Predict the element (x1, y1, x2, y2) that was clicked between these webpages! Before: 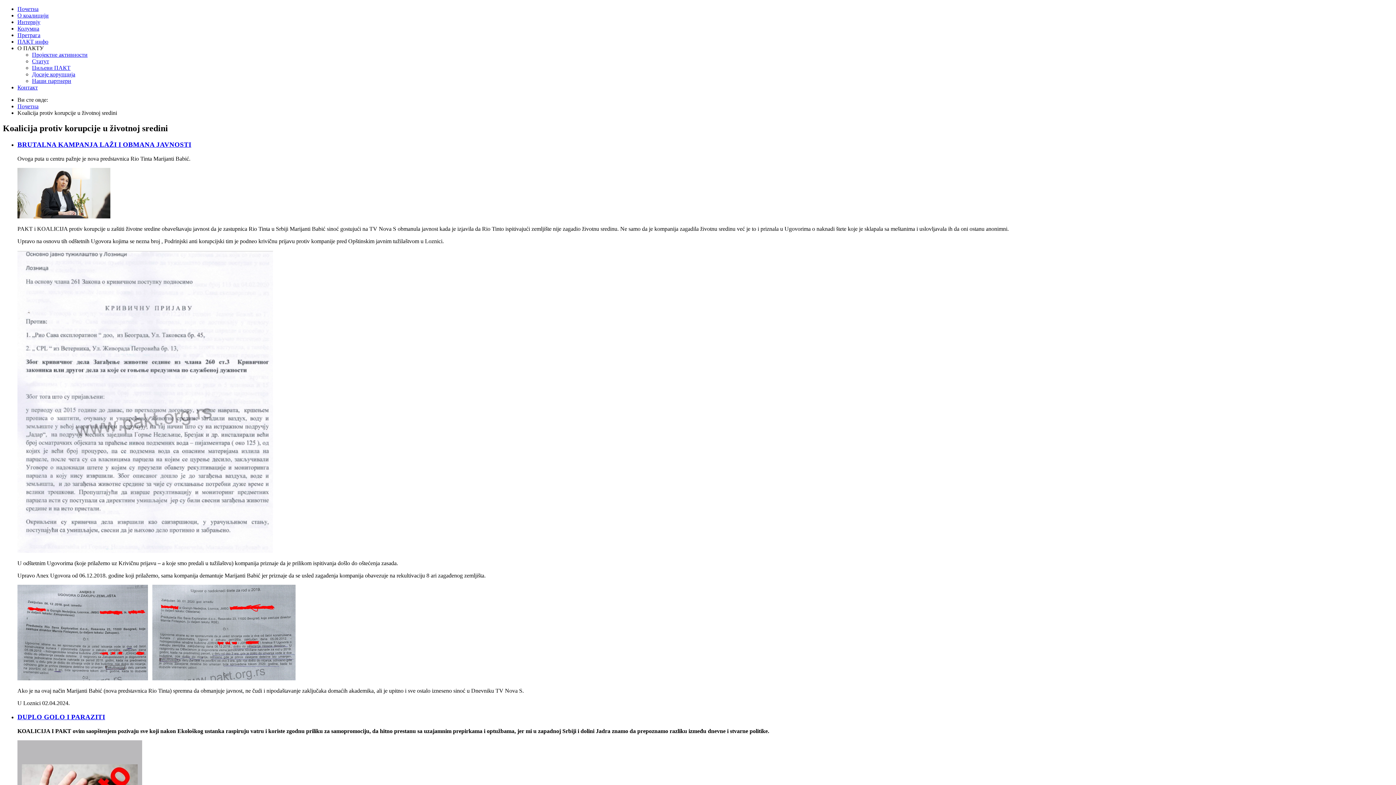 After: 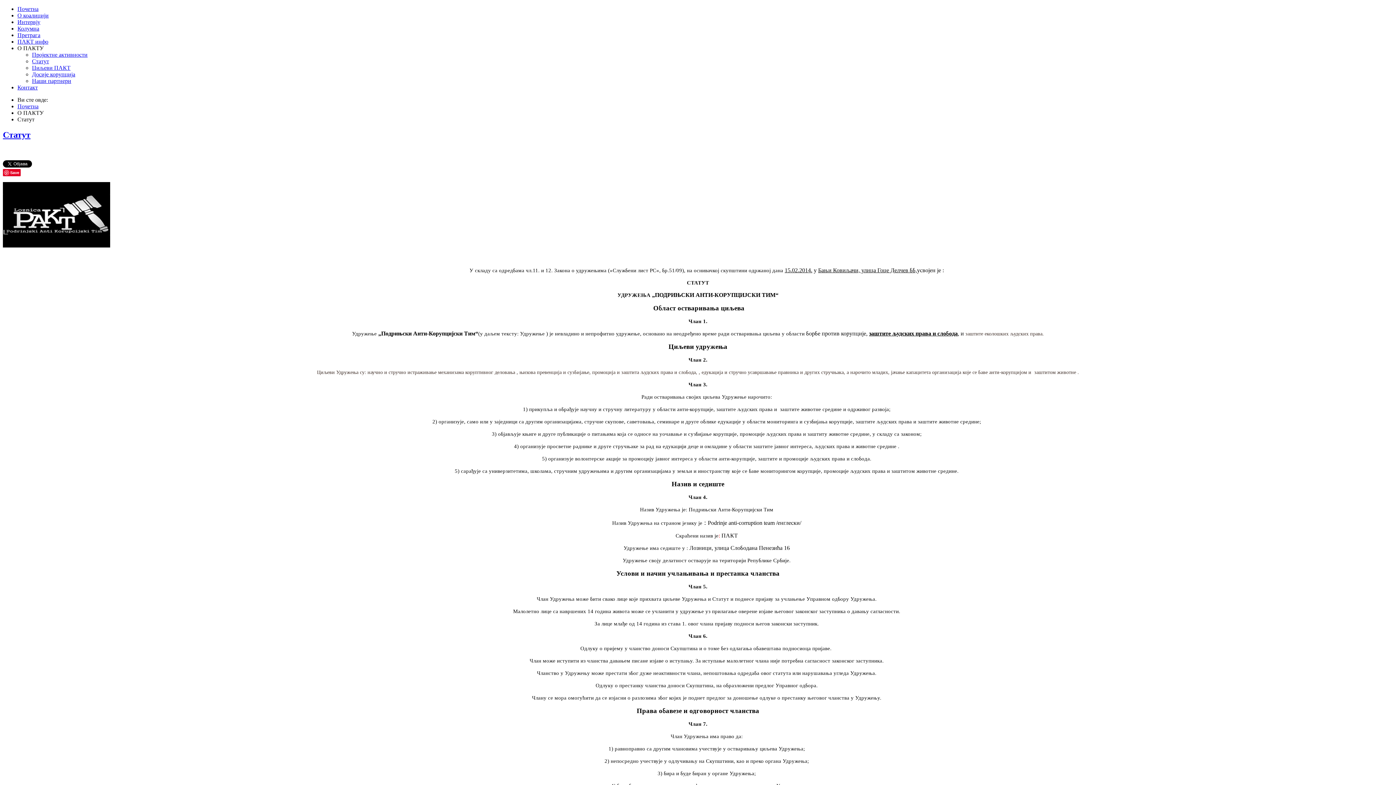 Action: label: Статут bbox: (32, 58, 49, 64)